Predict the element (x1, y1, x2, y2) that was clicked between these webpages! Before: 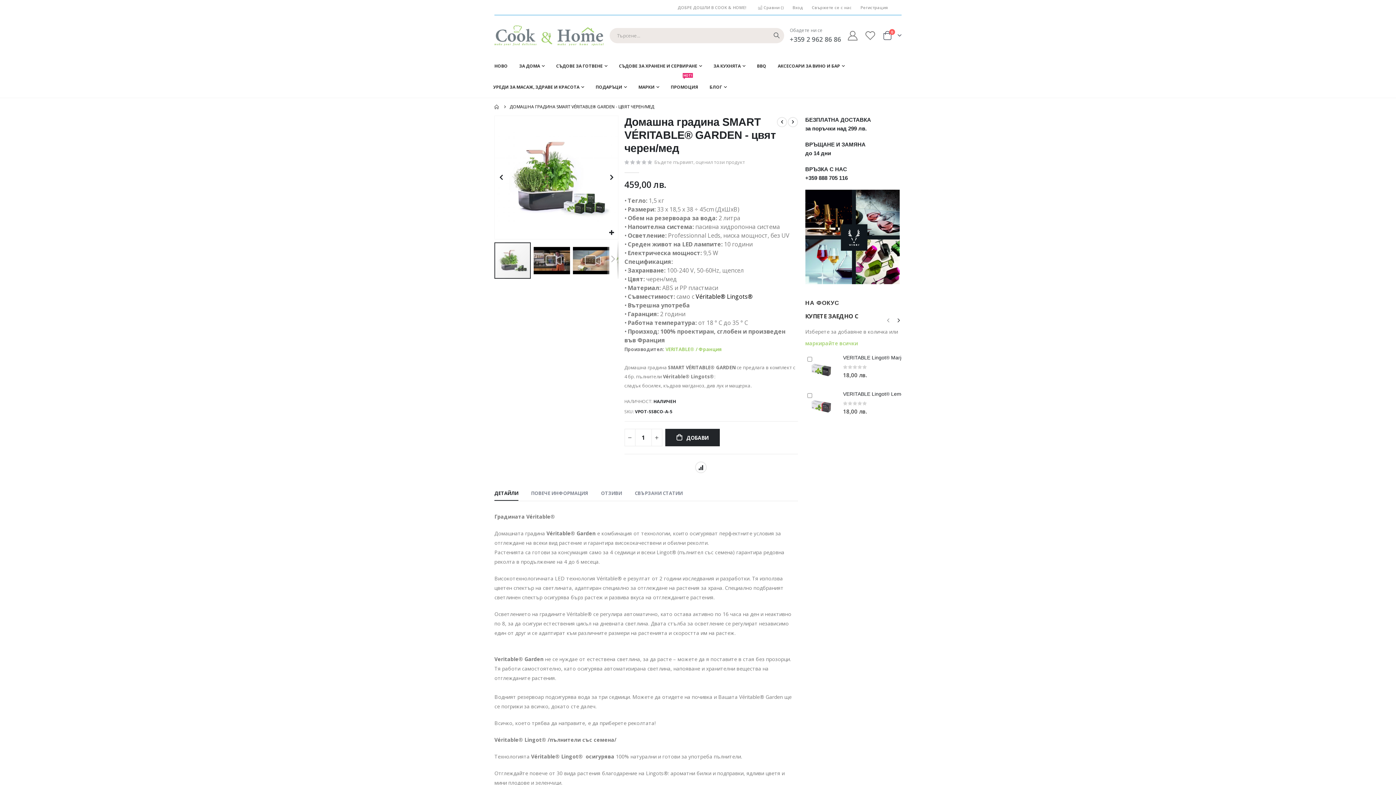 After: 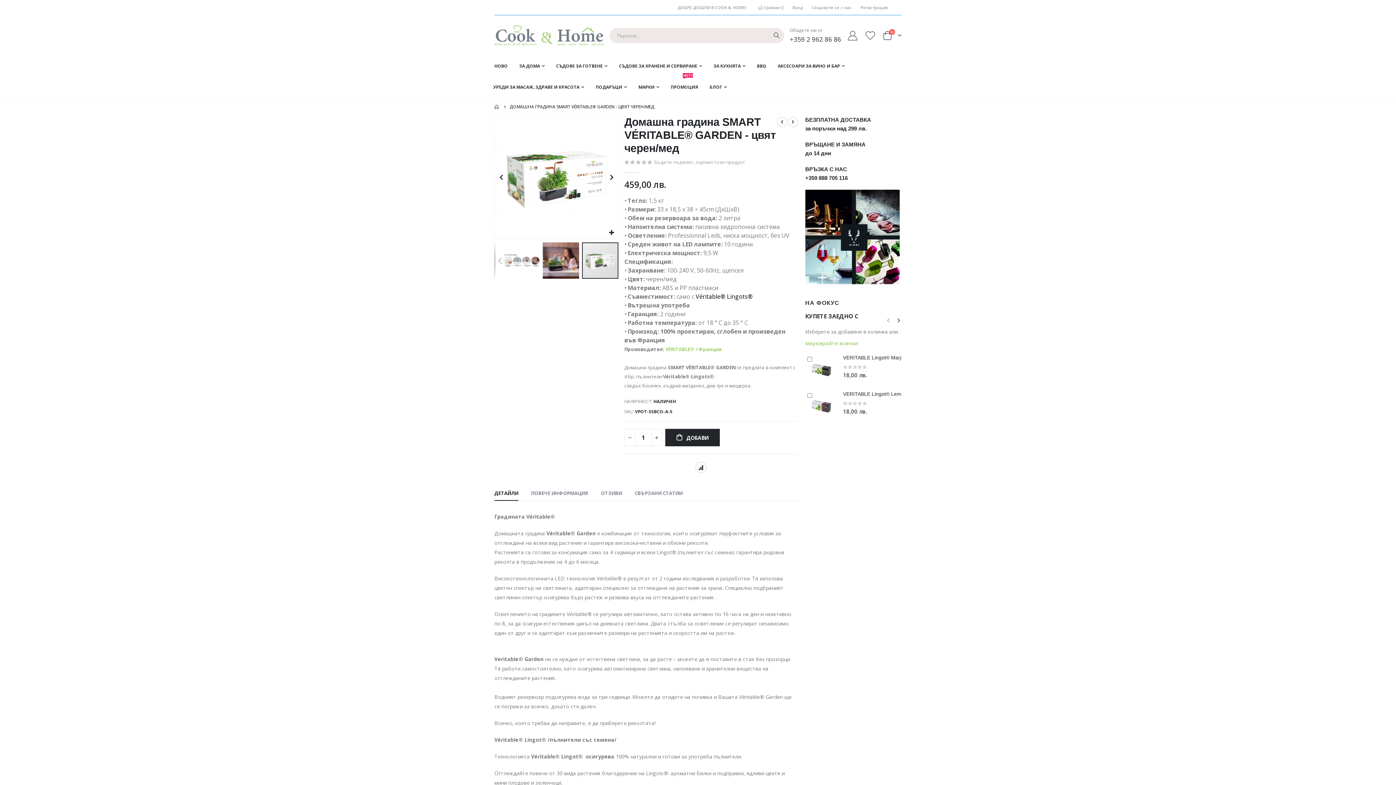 Action: bbox: (494, 116, 507, 239) label: Previous